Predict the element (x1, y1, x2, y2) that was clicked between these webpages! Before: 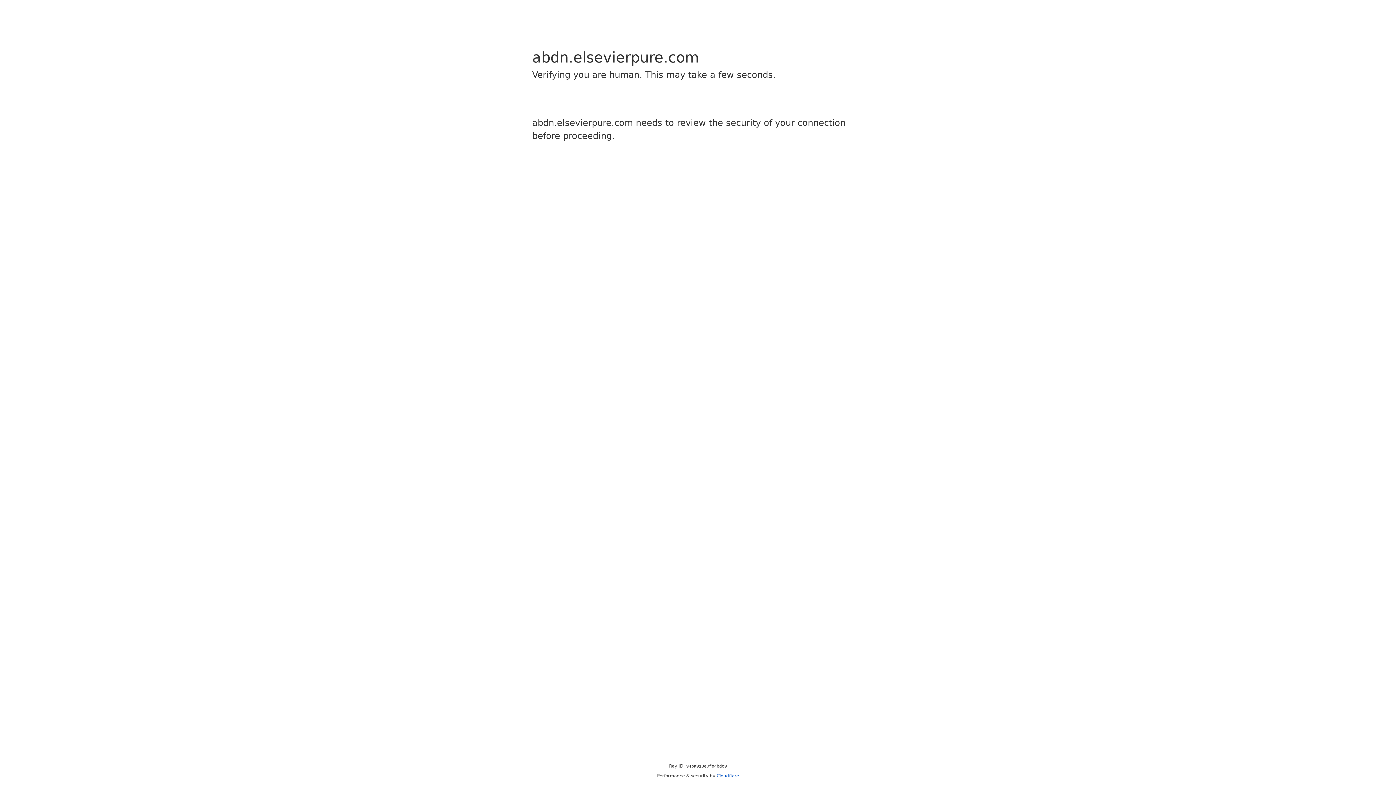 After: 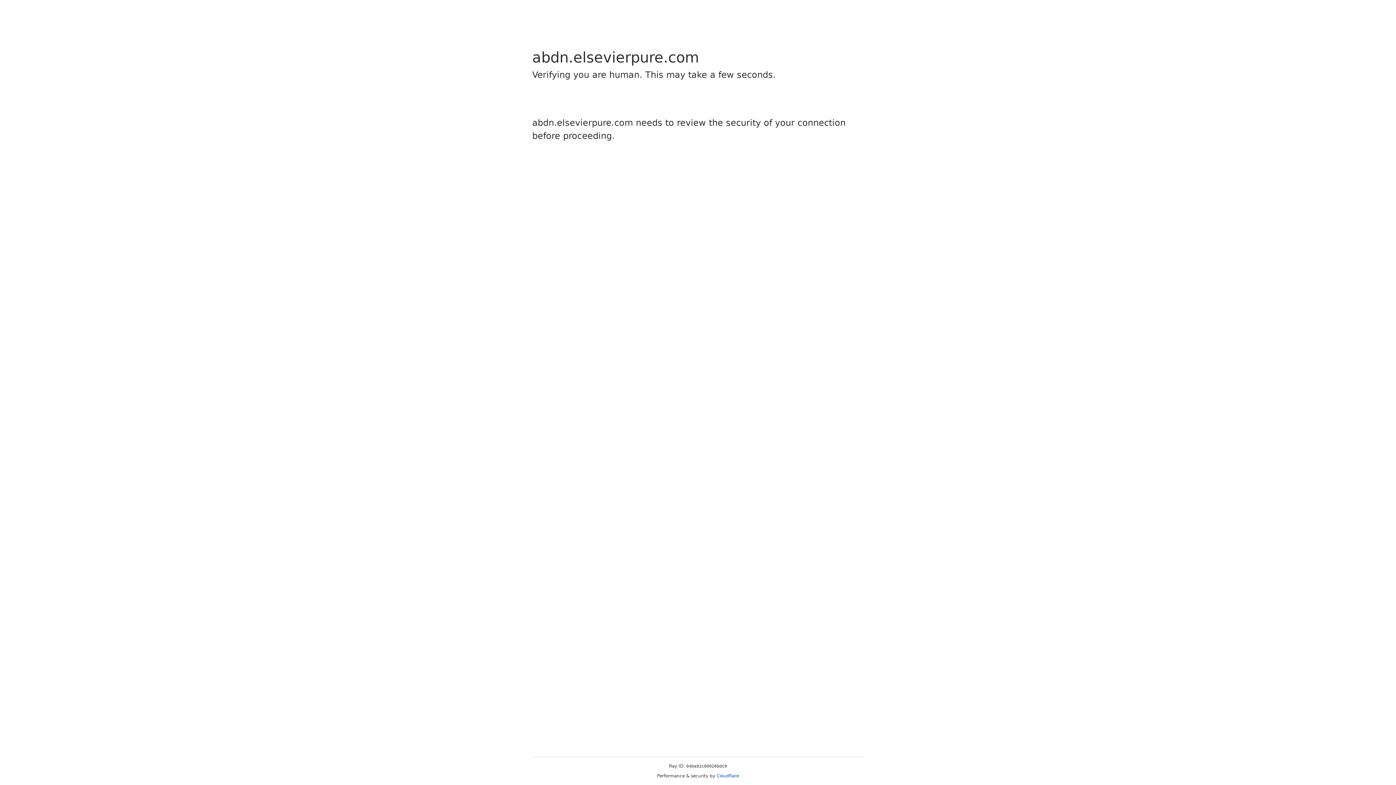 Action: label: Cloudflare bbox: (716, 773, 739, 778)